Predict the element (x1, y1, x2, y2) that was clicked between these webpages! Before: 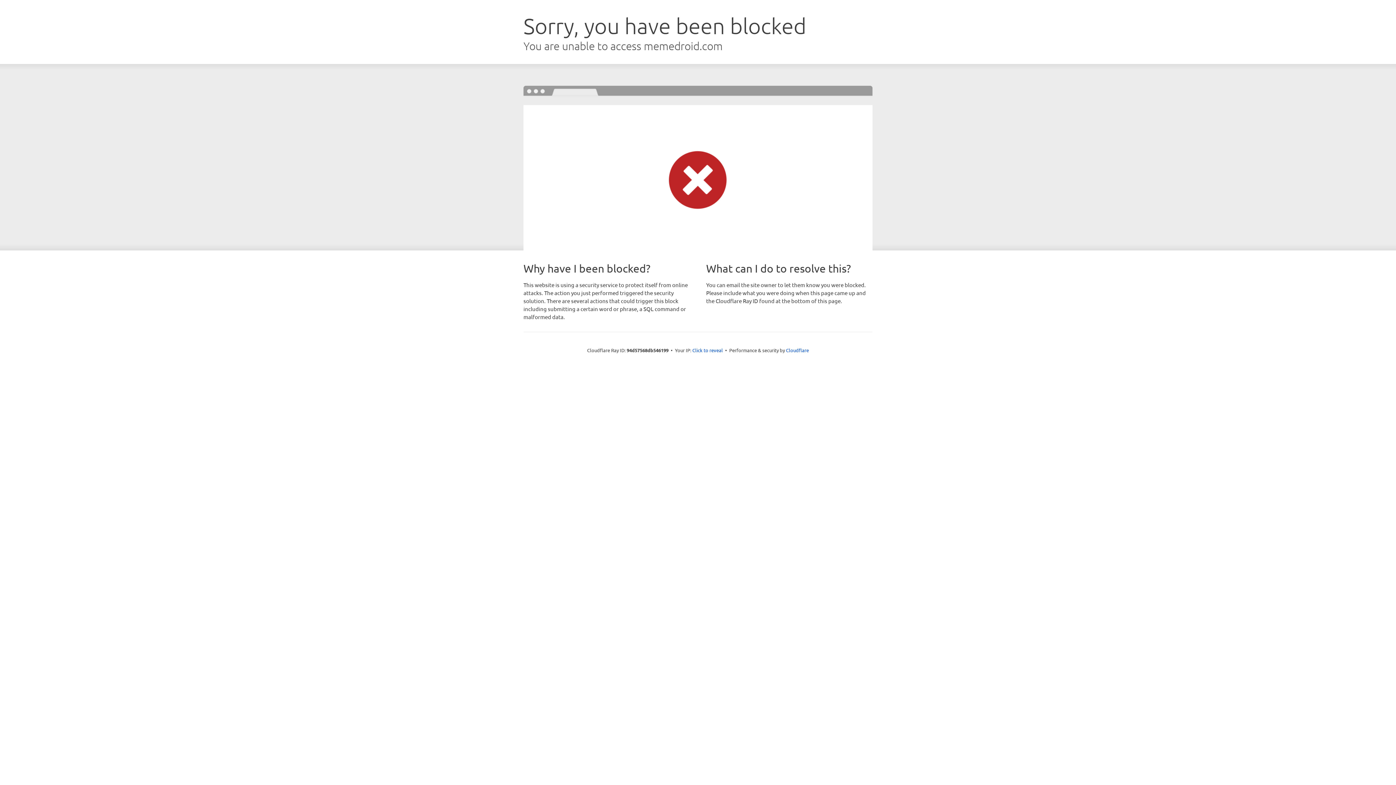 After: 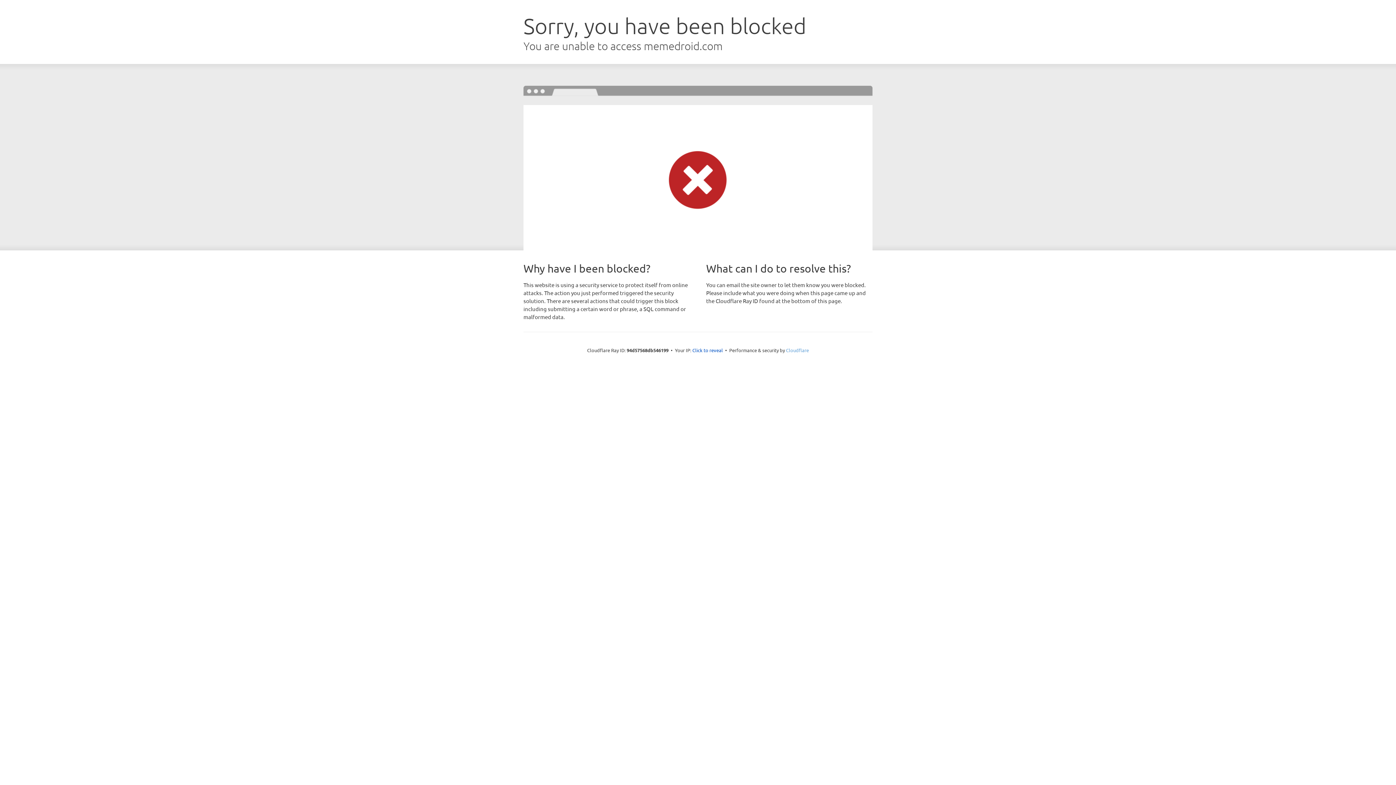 Action: label: Cloudflare bbox: (786, 347, 809, 353)